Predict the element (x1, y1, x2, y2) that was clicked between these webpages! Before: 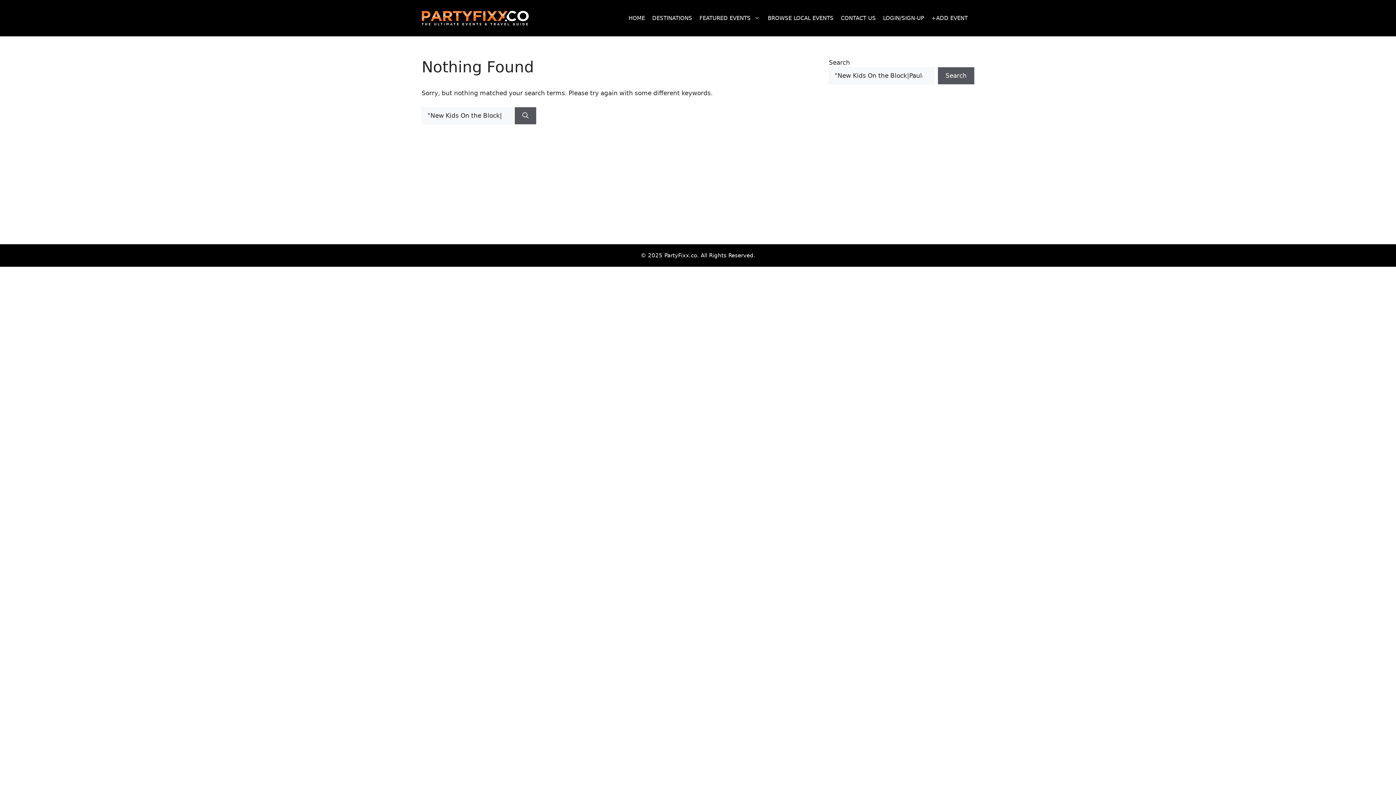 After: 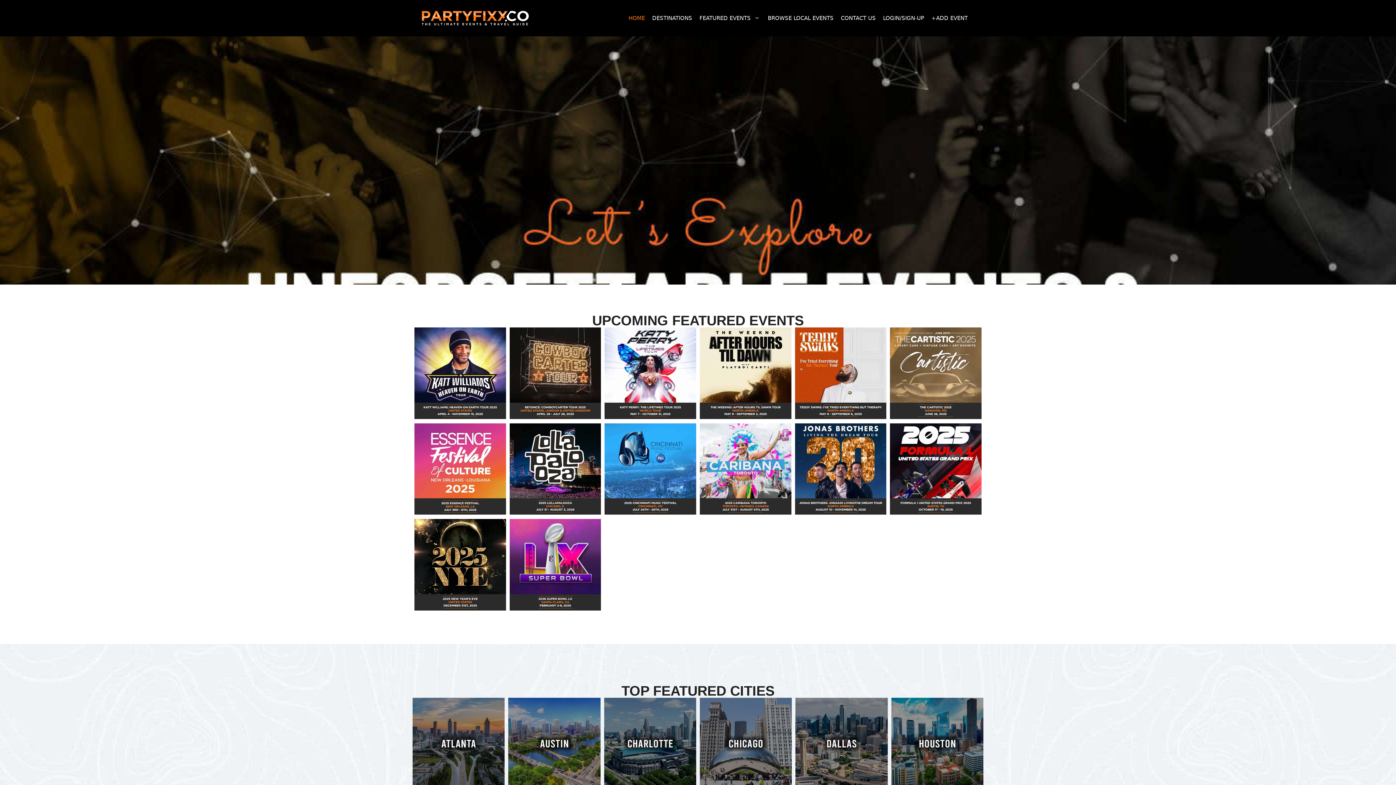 Action: bbox: (421, 14, 529, 21)